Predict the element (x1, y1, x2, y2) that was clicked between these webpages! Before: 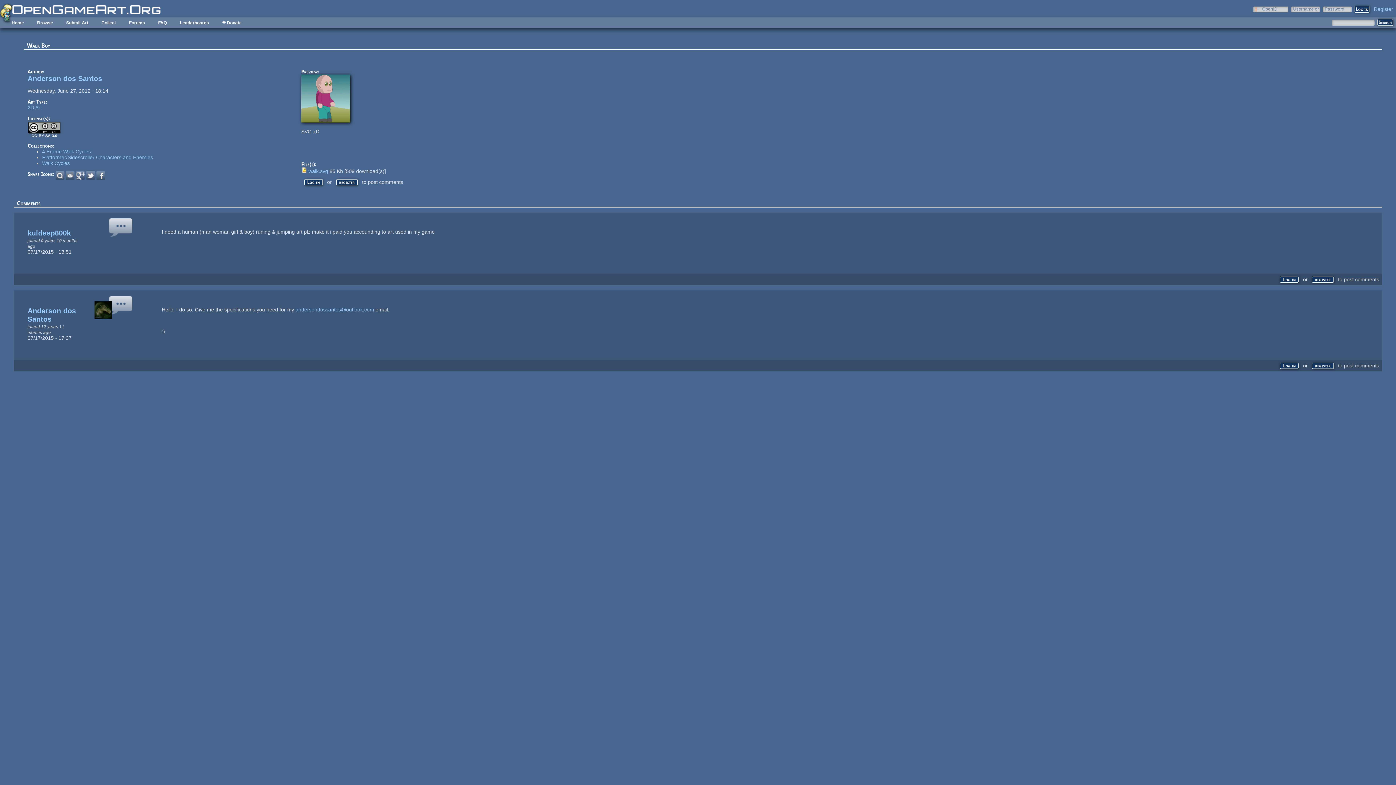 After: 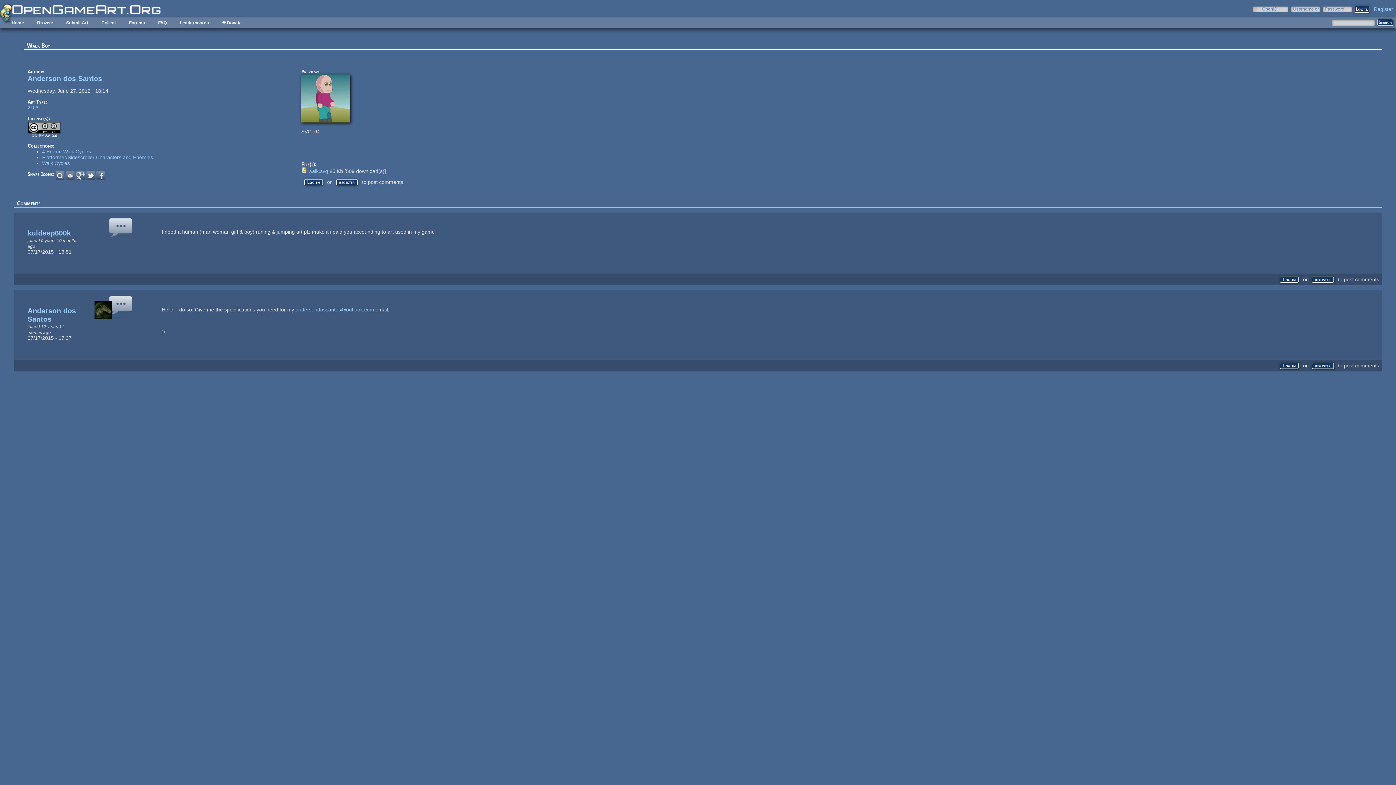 Action: label: register bbox: (1312, 276, 1334, 282)